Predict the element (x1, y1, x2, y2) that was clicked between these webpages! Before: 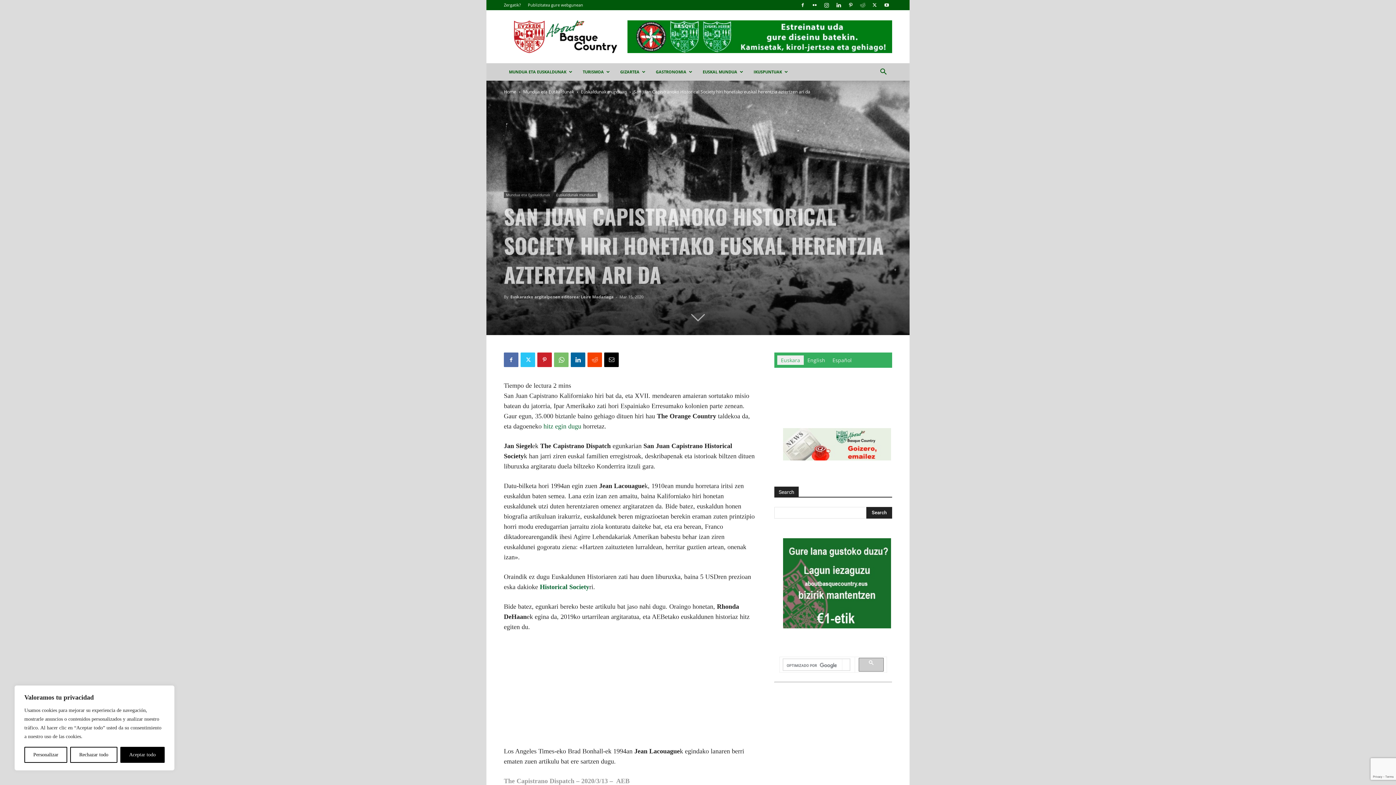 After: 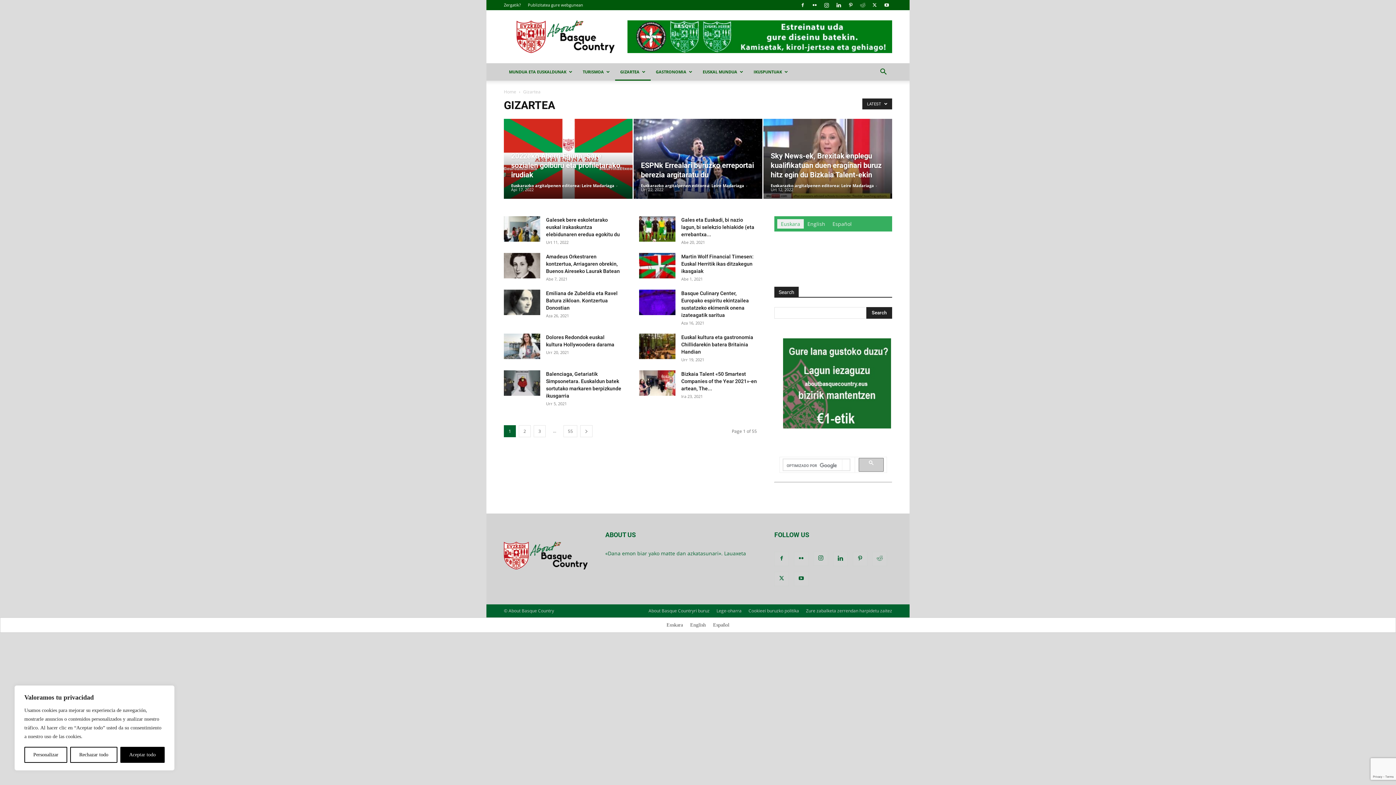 Action: bbox: (615, 63, 650, 80) label: GIZARTEA